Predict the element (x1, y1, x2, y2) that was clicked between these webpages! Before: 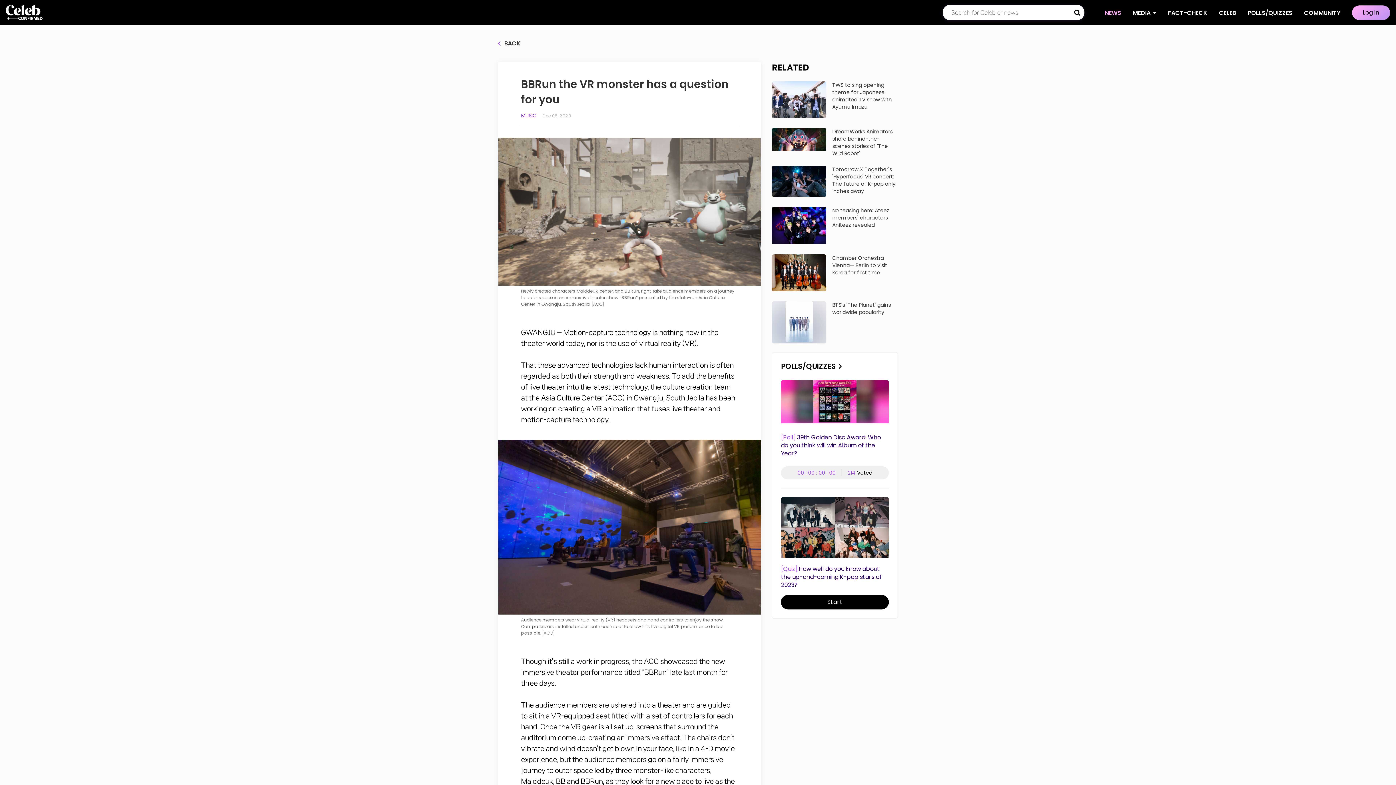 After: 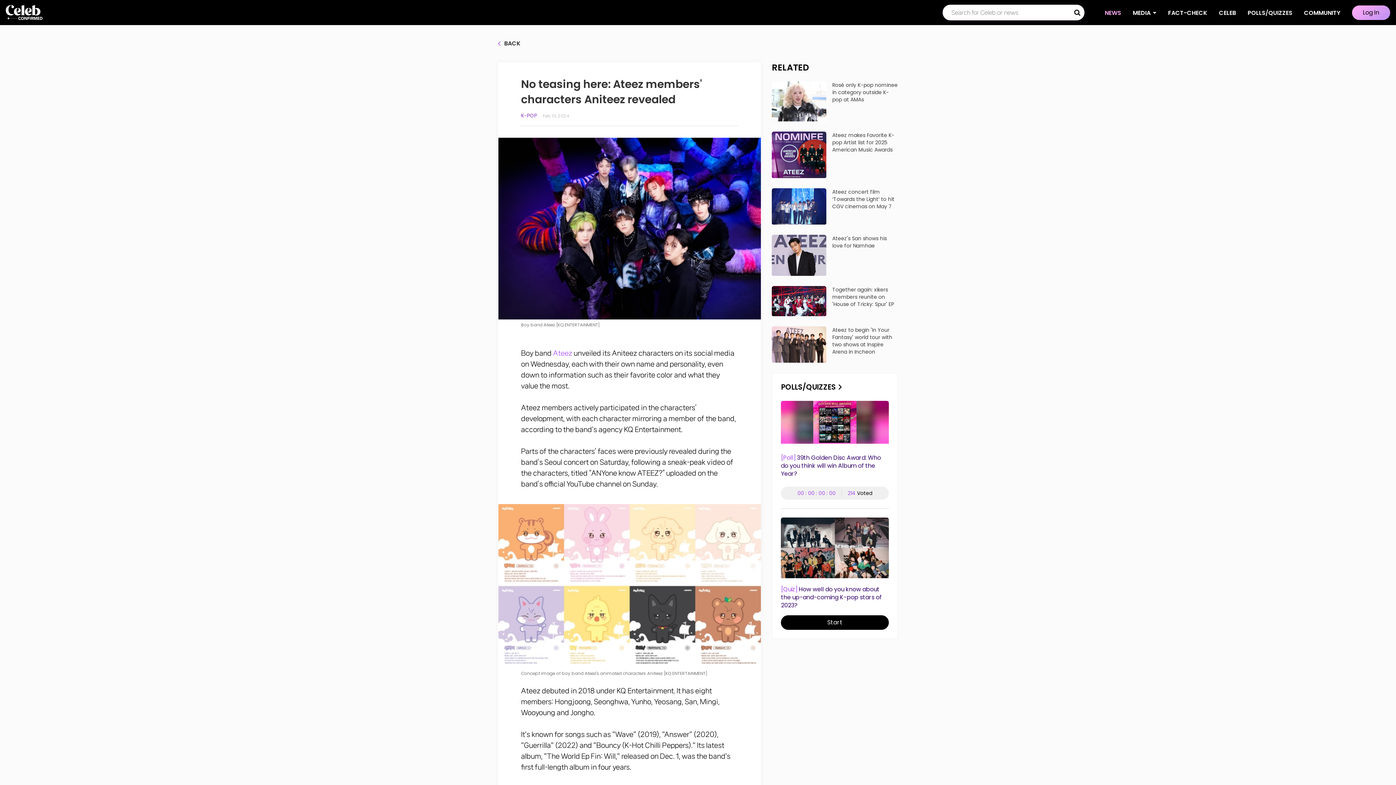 Action: label: No teasing here: Ateez members' characters Aniteez revealed bbox: (832, 206, 898, 228)